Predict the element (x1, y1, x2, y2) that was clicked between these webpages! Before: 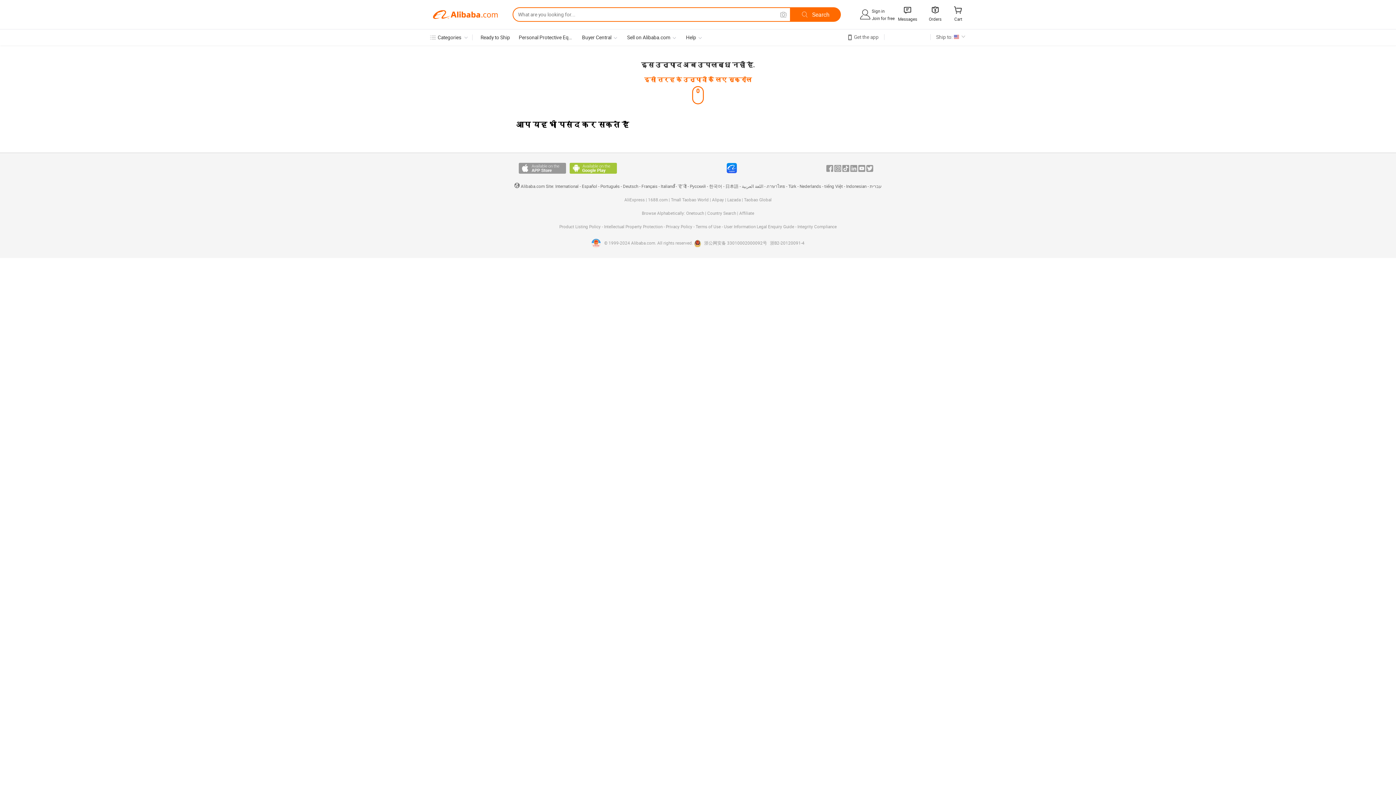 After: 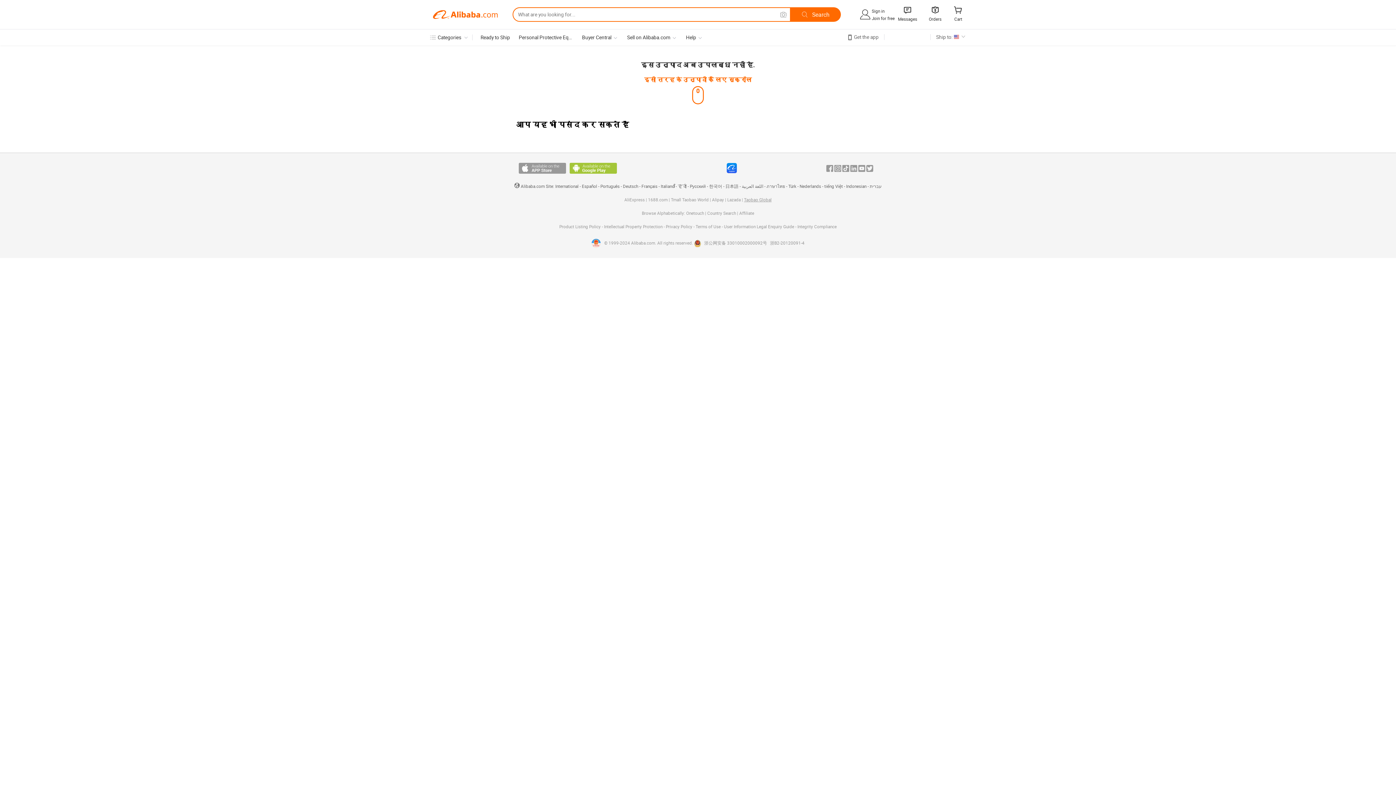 Action: bbox: (744, 197, 771, 202) label: Taobao Global